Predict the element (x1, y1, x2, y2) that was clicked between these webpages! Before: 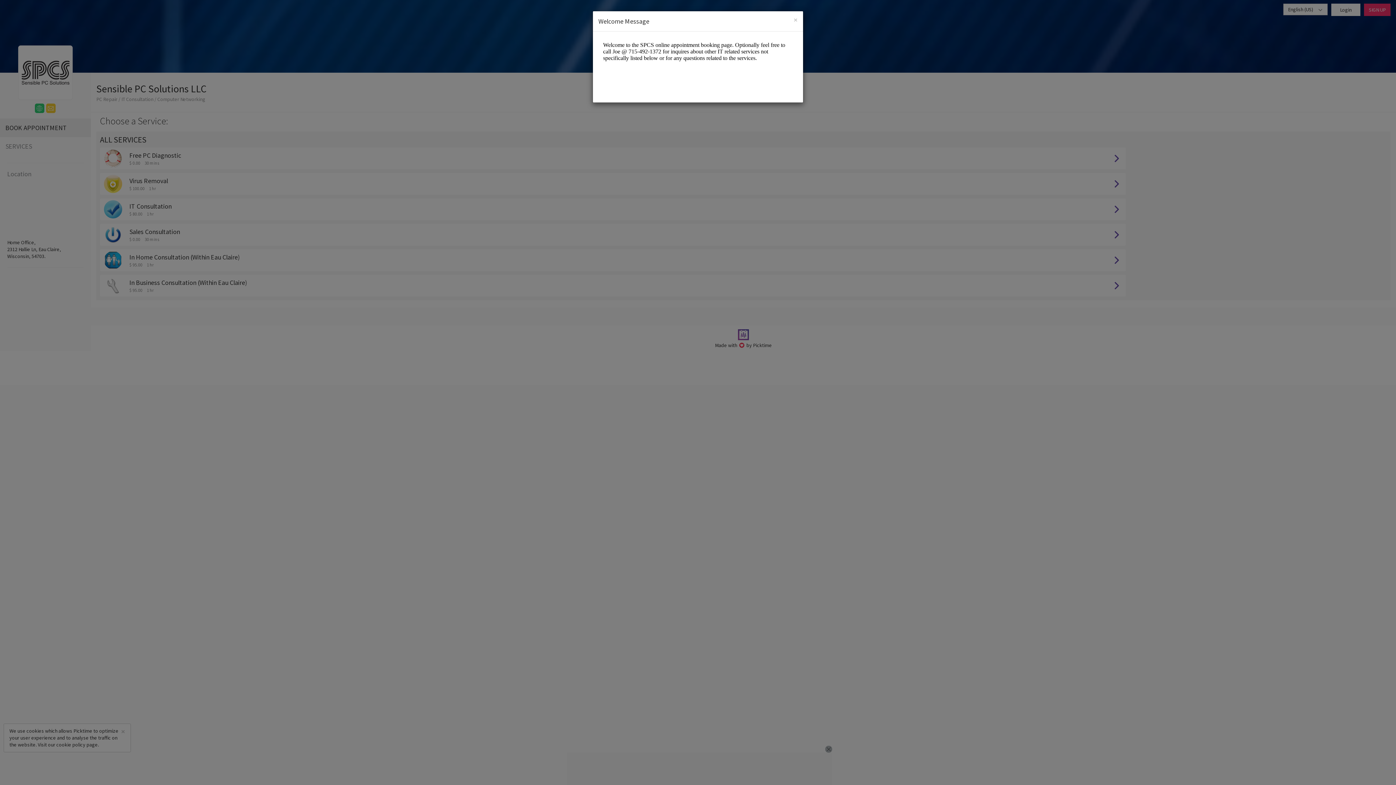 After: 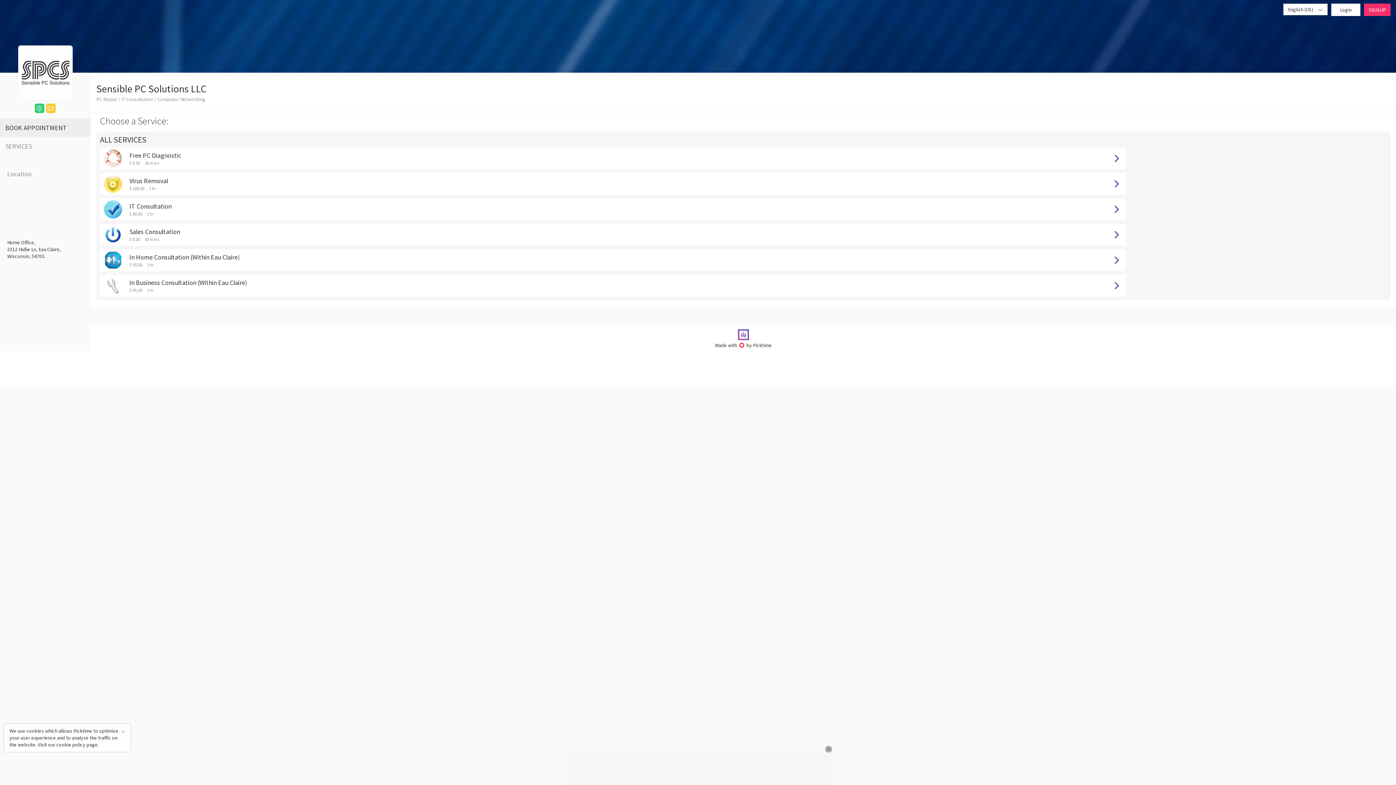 Action: bbox: (793, 16, 797, 23) label: Close